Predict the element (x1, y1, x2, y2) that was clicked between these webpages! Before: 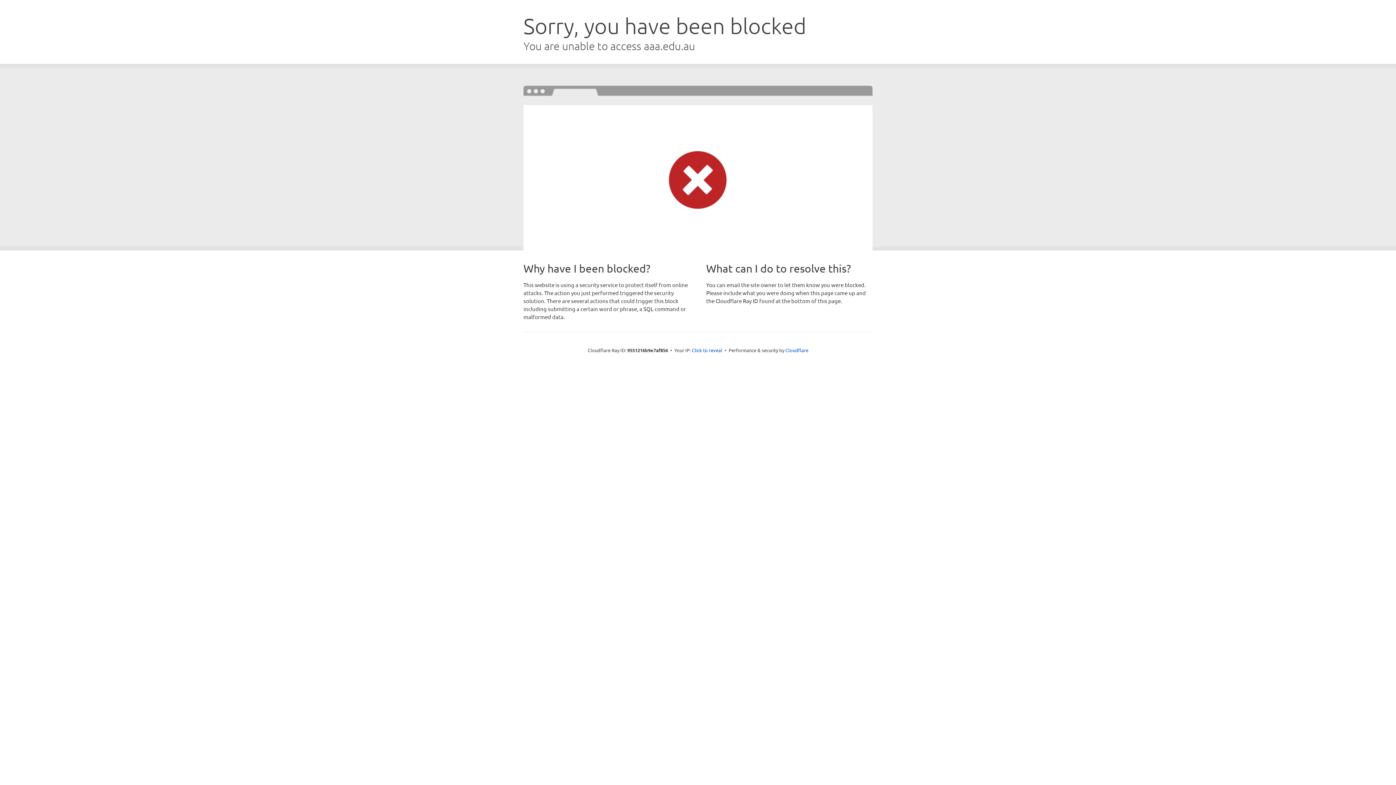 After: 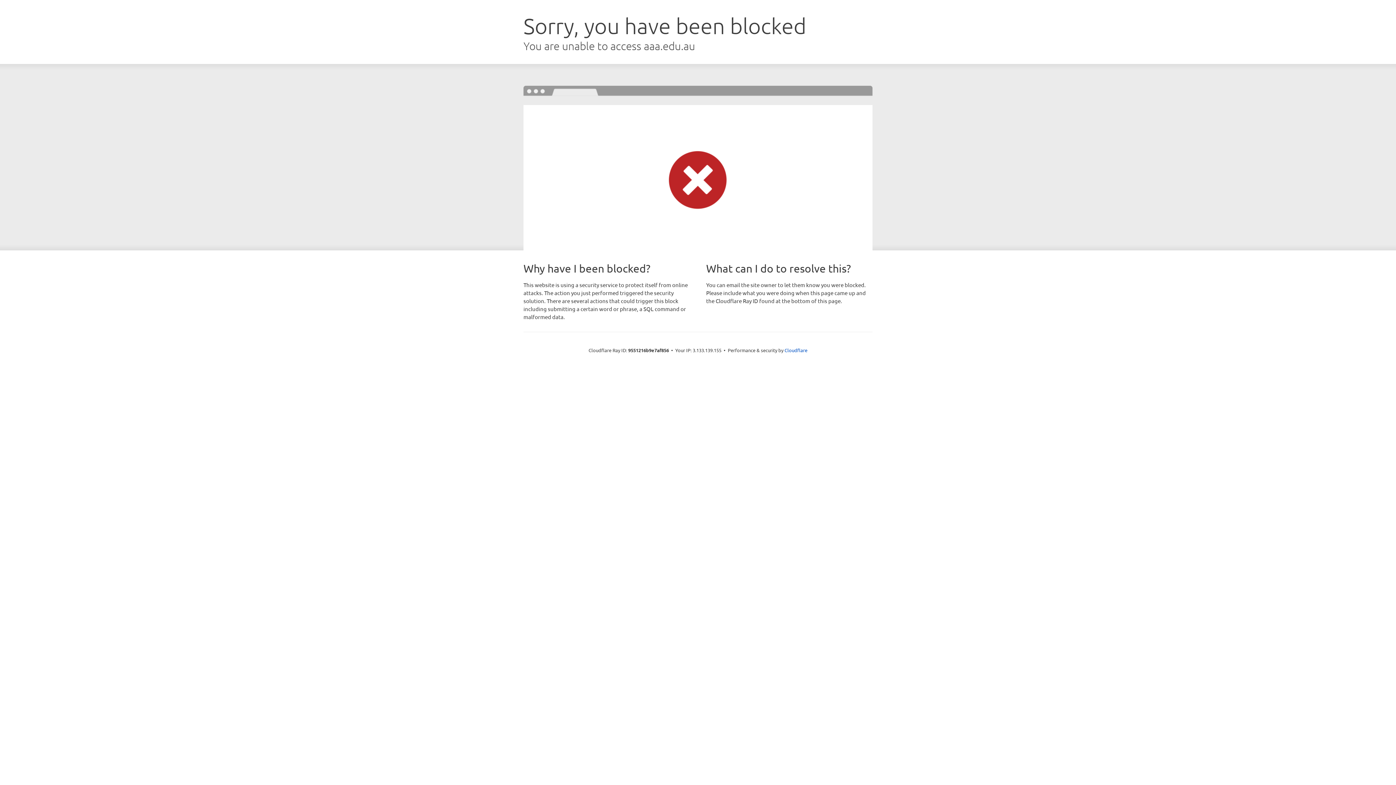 Action: bbox: (692, 346, 722, 353) label: Click to reveal